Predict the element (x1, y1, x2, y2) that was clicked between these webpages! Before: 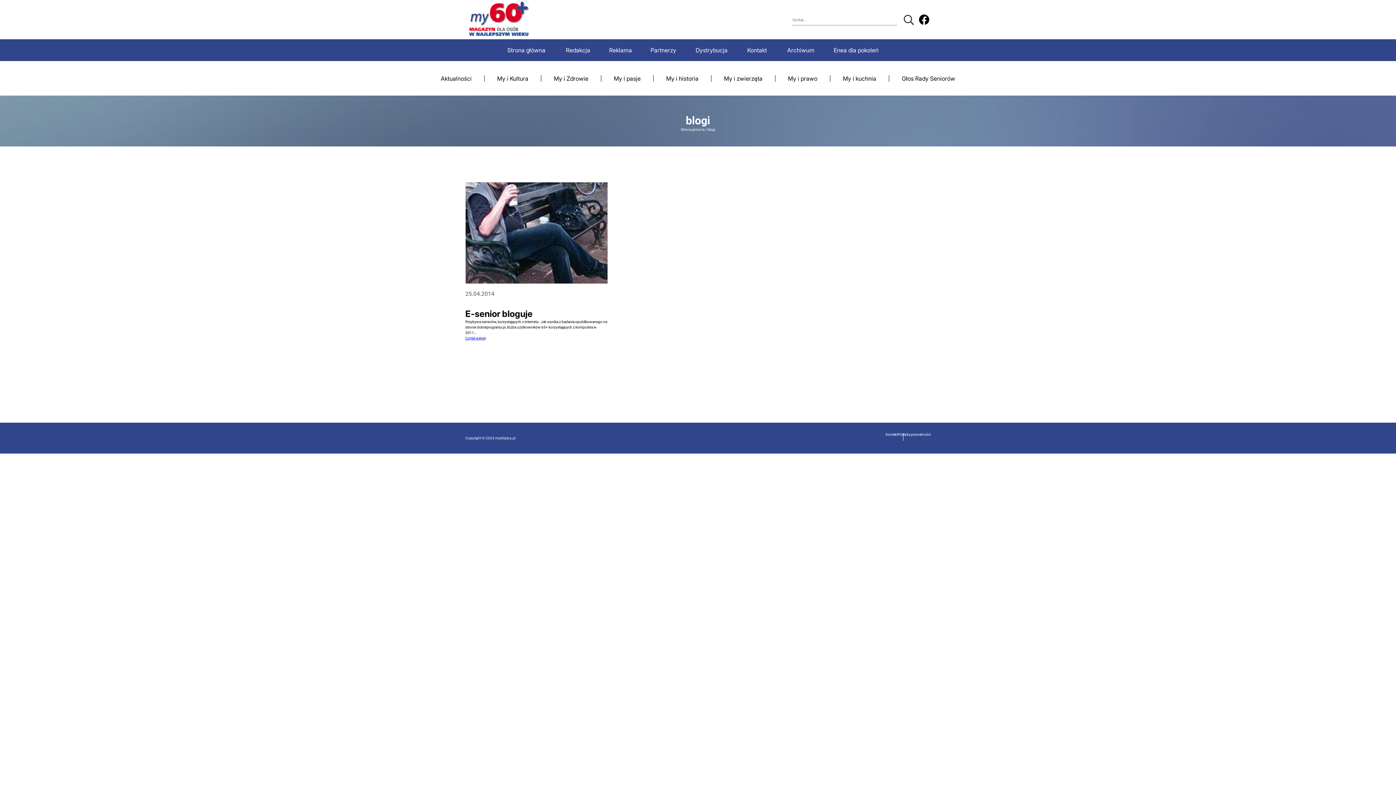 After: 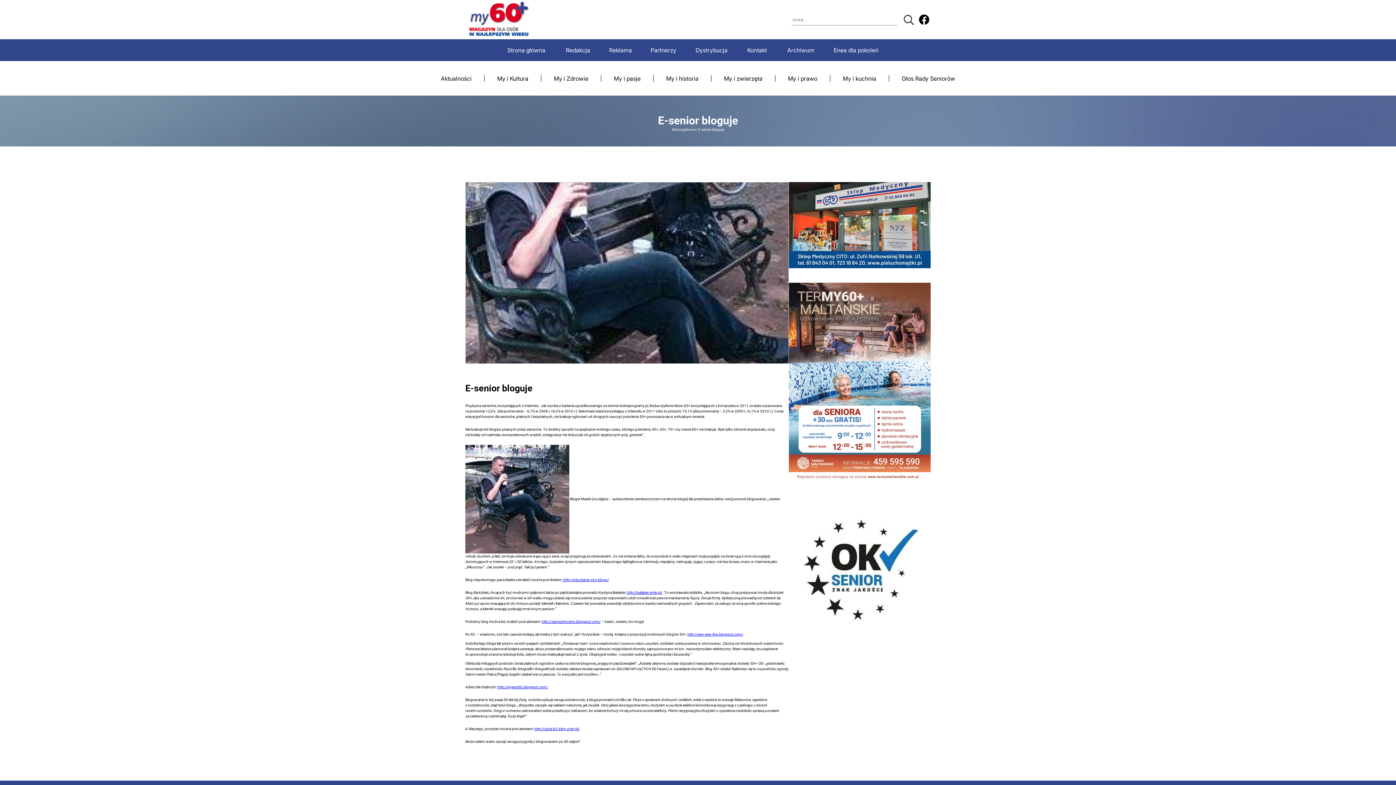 Action: bbox: (465, 336, 485, 340) label: Czytaj więcej